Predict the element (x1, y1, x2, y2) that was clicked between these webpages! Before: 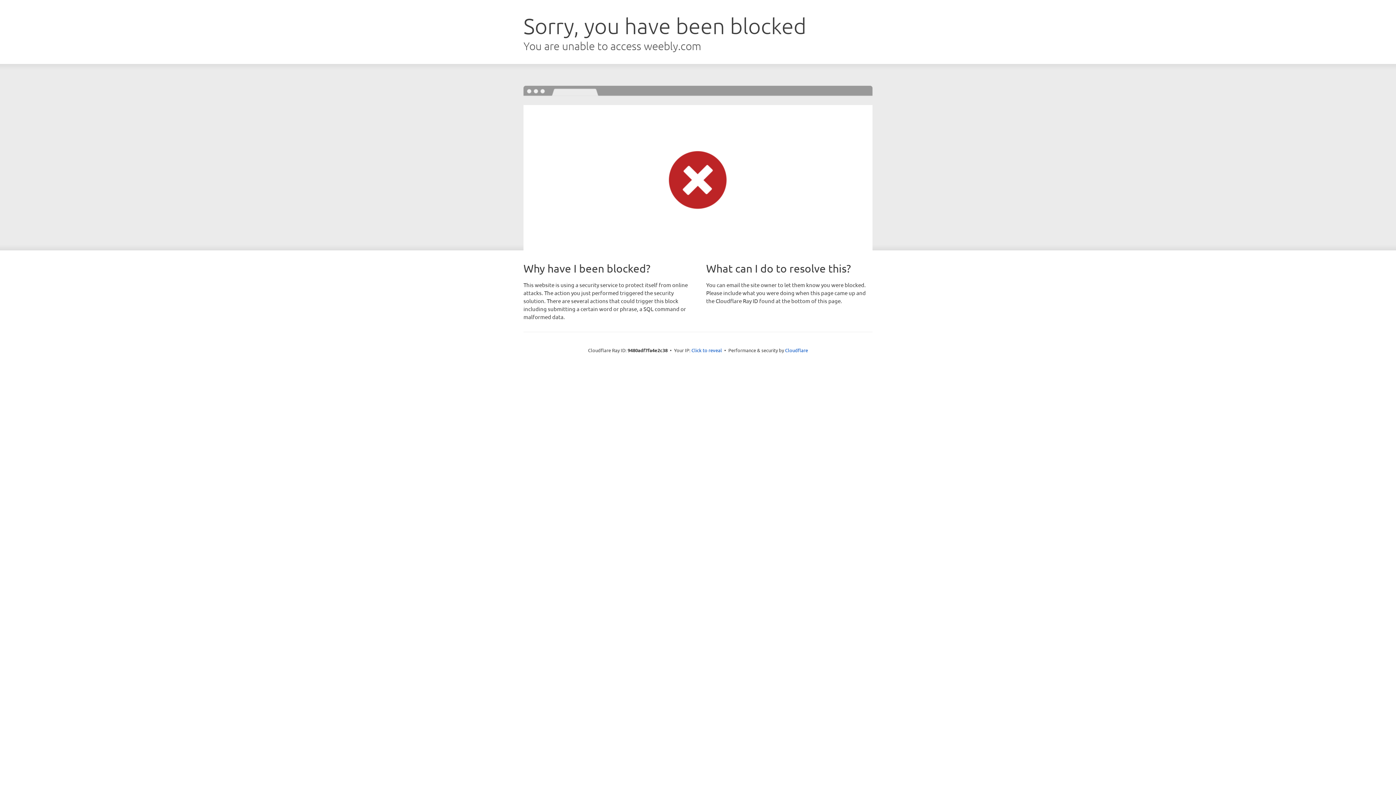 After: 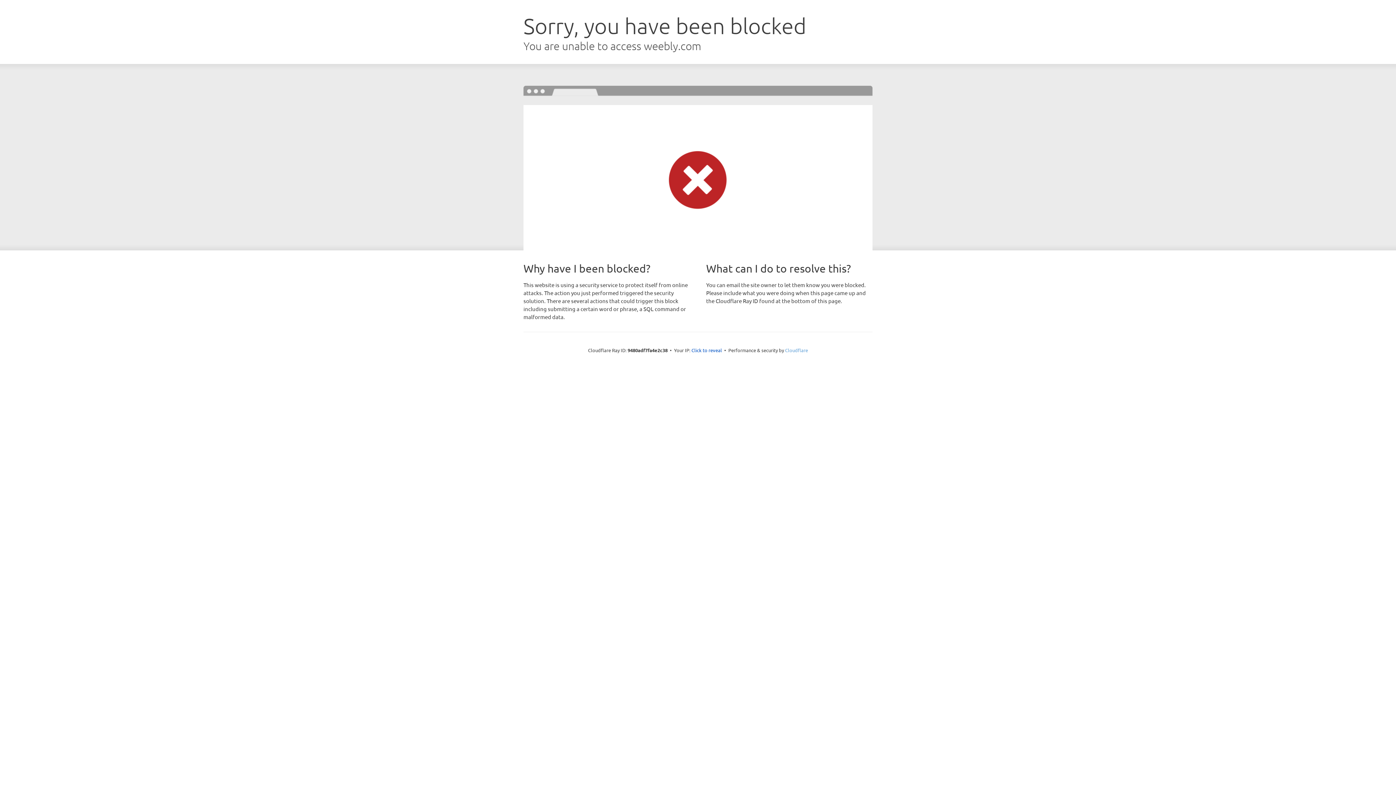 Action: label: Cloudflare bbox: (785, 347, 808, 353)